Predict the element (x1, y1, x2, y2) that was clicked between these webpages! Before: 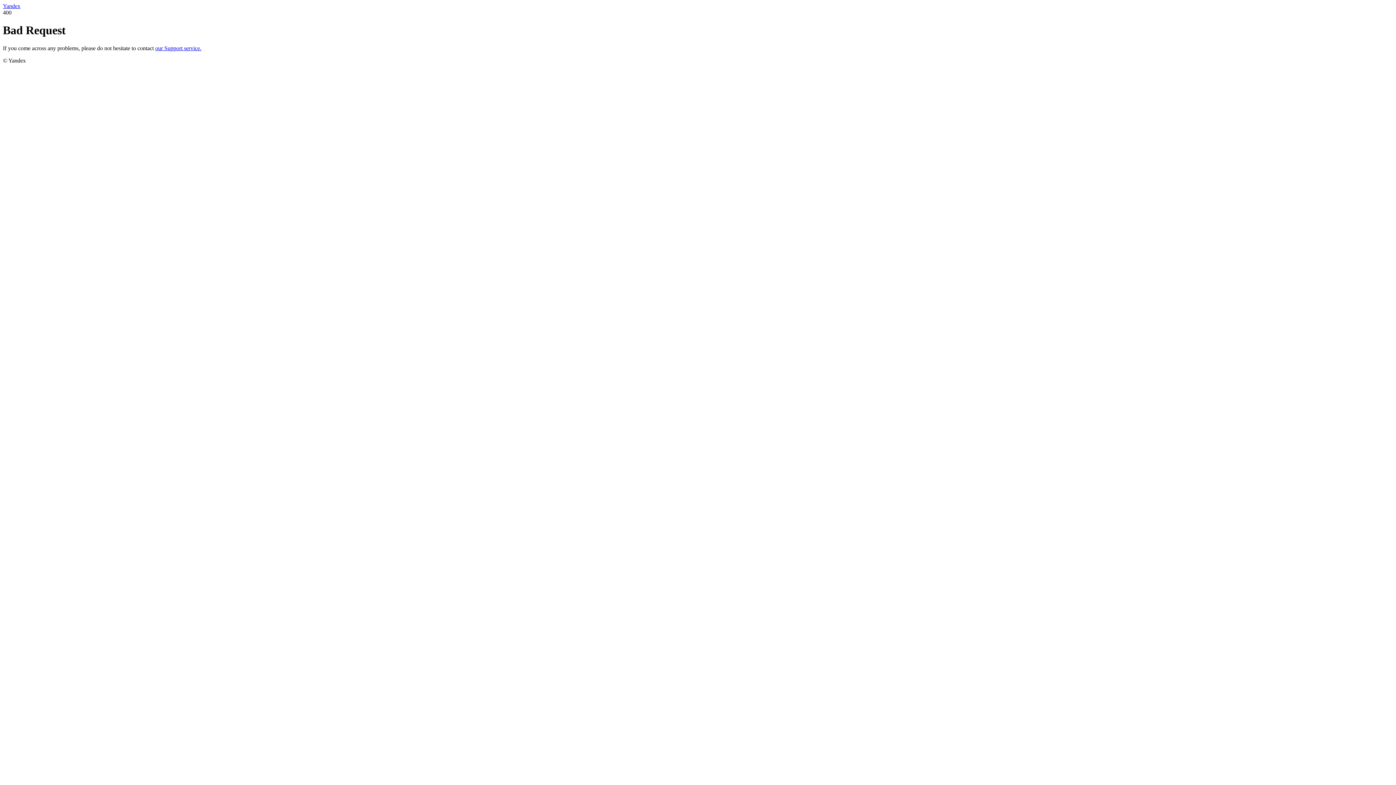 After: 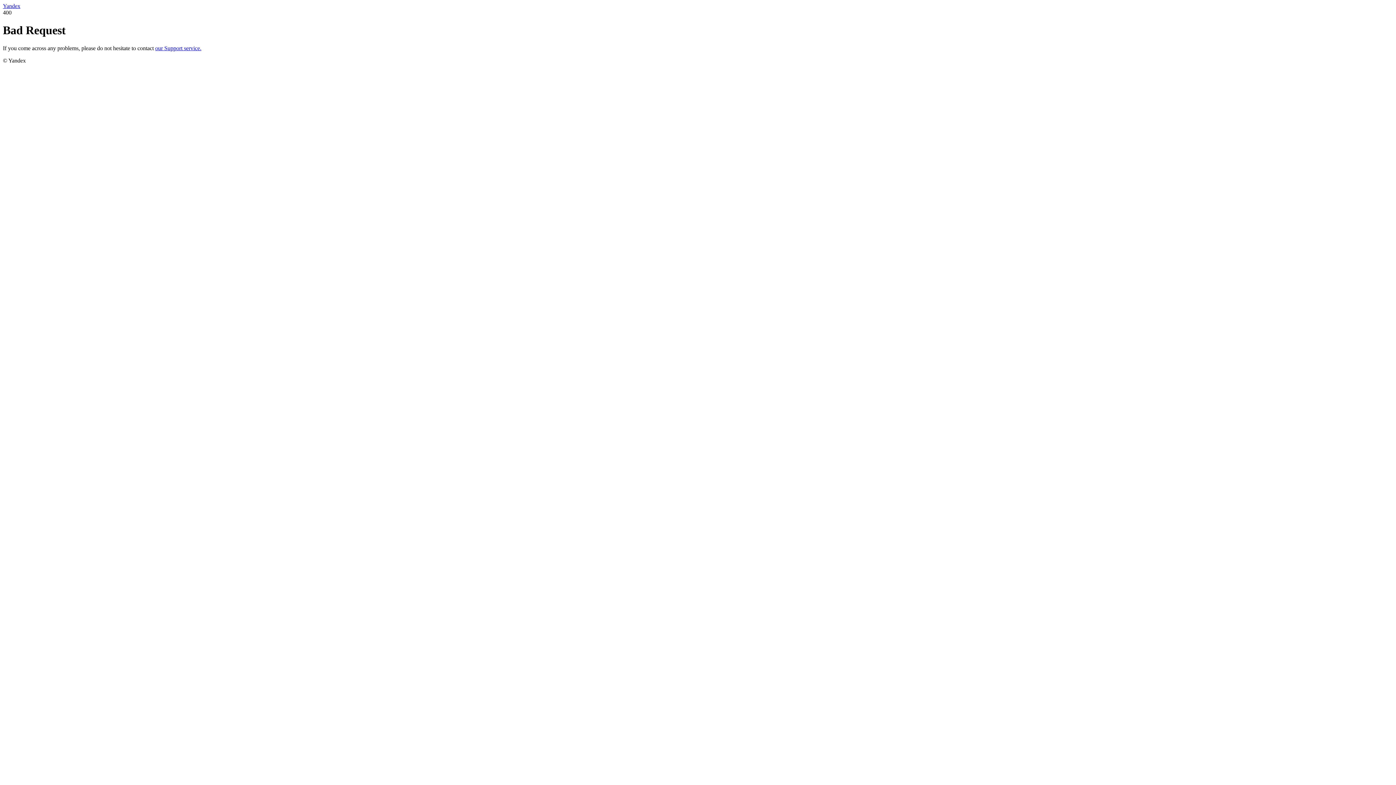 Action: label: Yandex bbox: (2, 2, 20, 9)